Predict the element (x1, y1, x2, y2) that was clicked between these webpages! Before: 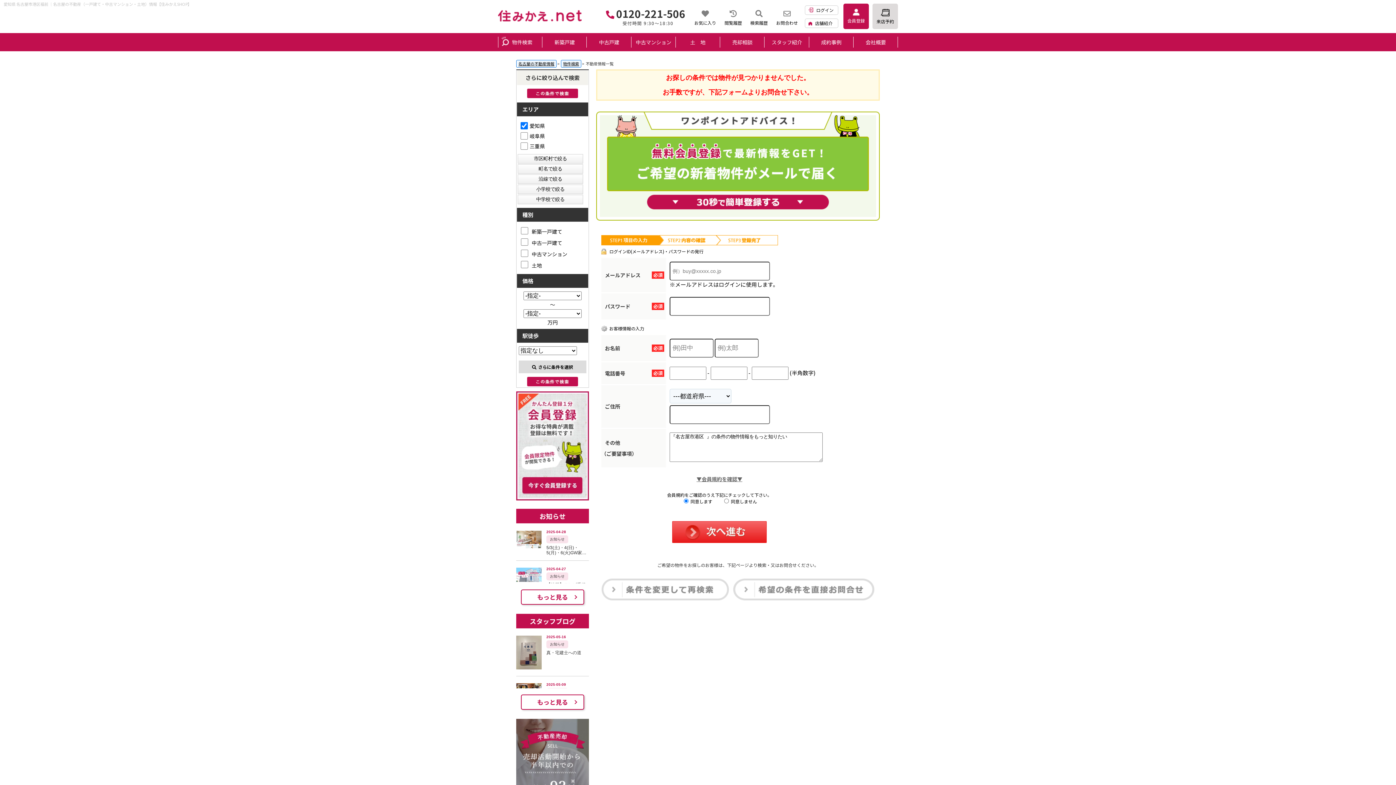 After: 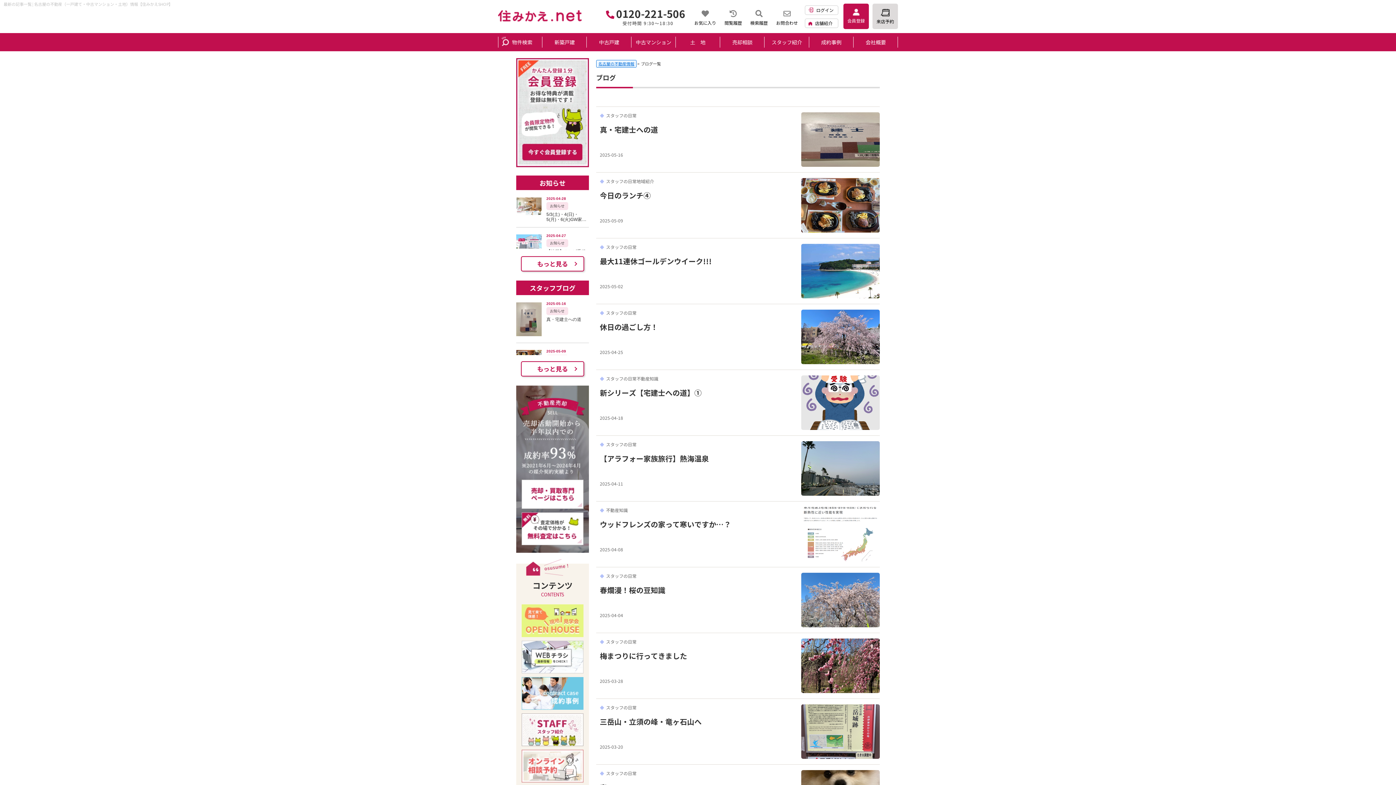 Action: bbox: (521, 694, 584, 710) label: もっと見る